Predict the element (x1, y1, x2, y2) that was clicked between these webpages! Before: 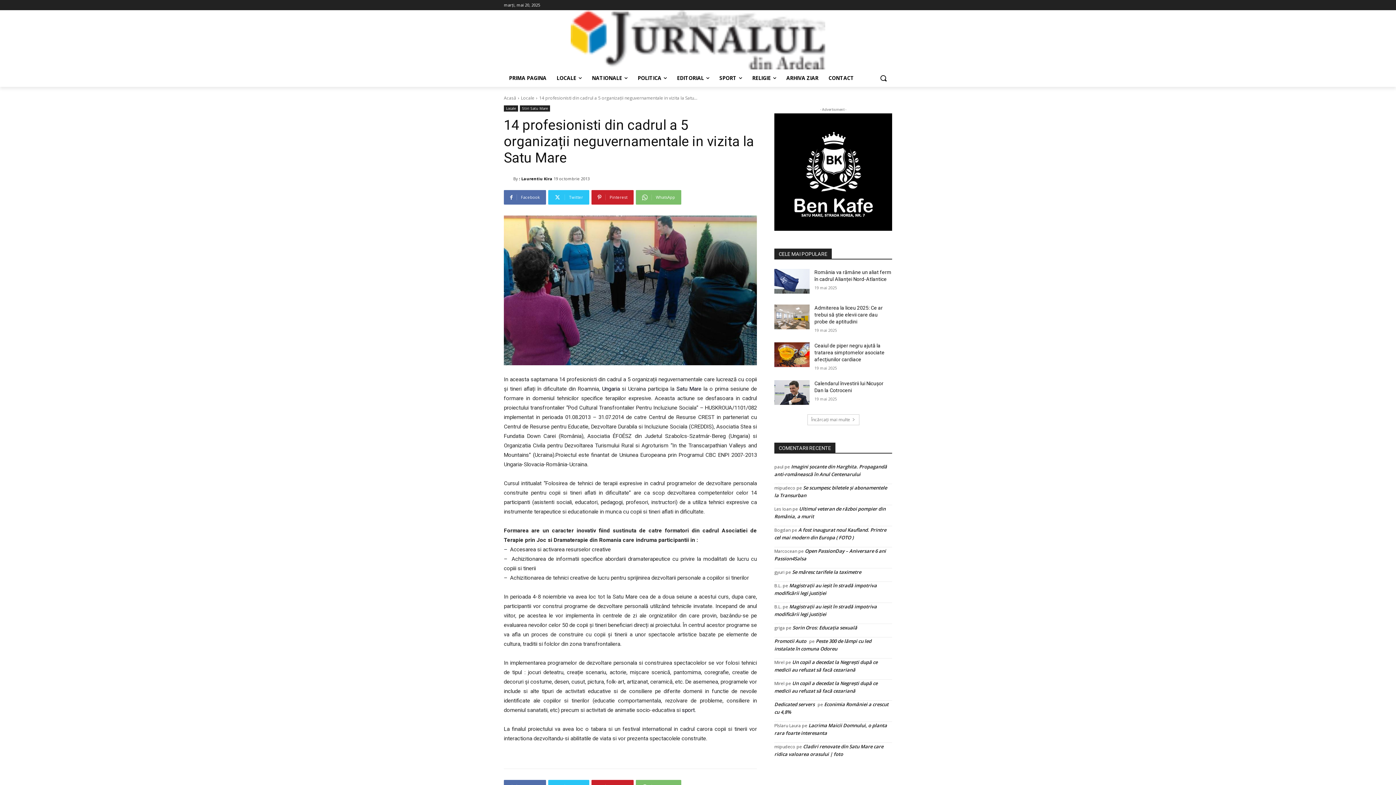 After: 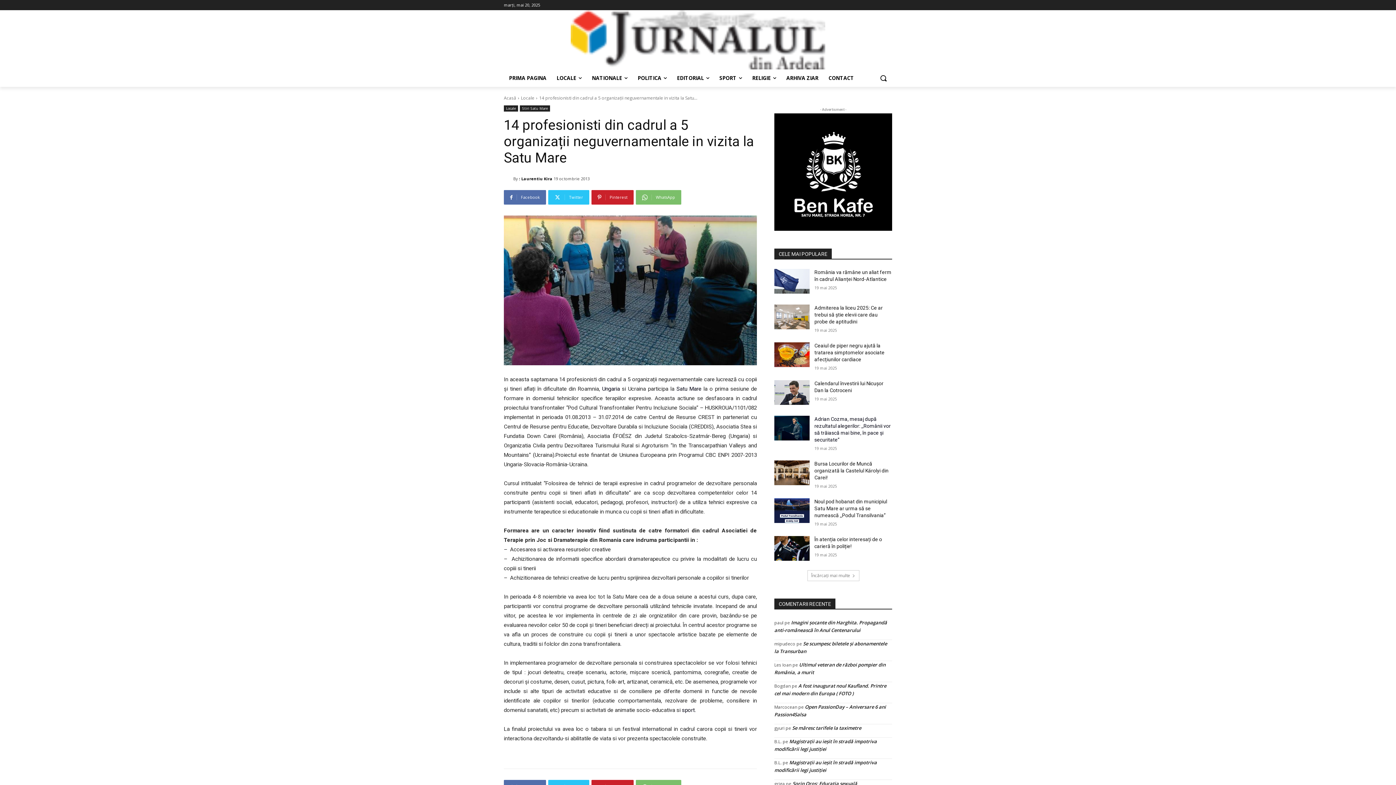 Action: label: Încărcați mai multe bbox: (807, 414, 859, 425)